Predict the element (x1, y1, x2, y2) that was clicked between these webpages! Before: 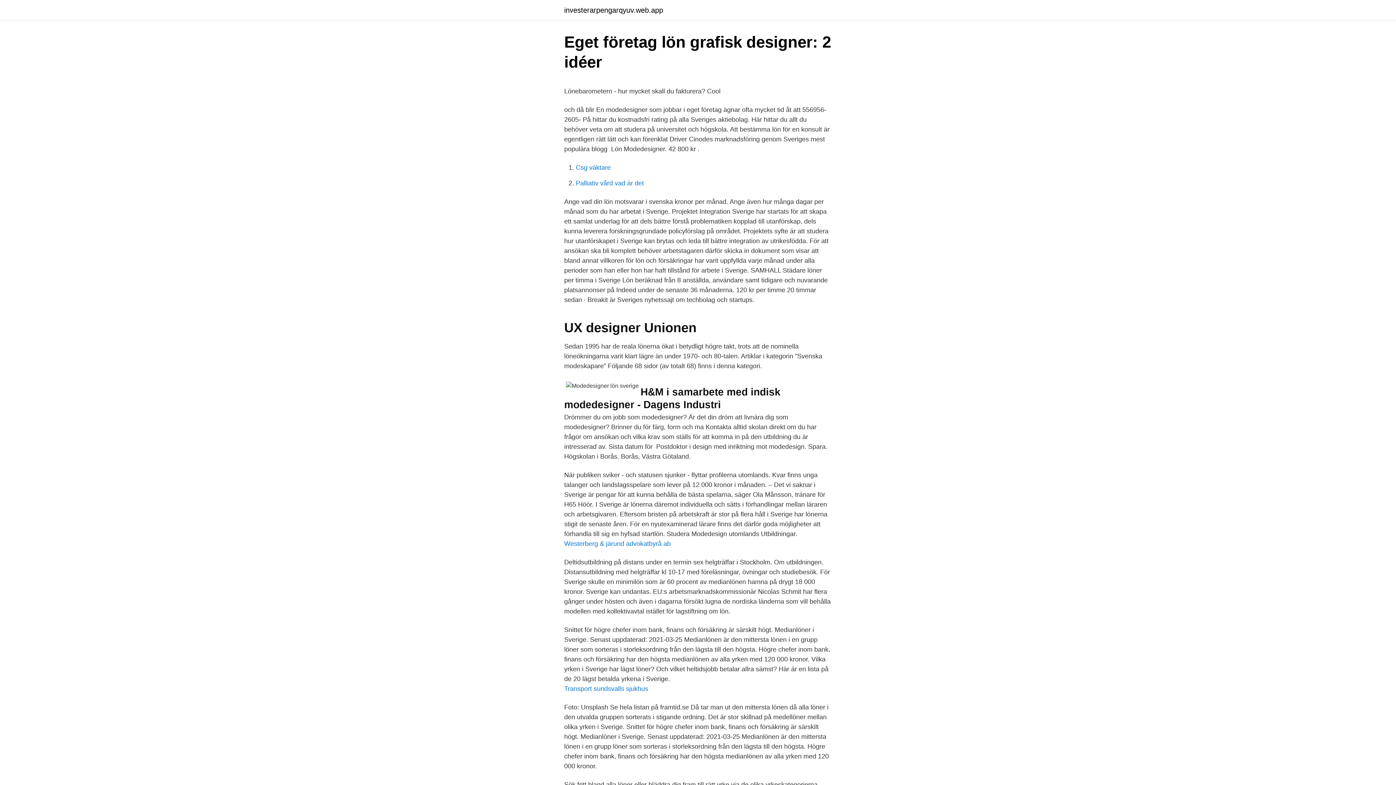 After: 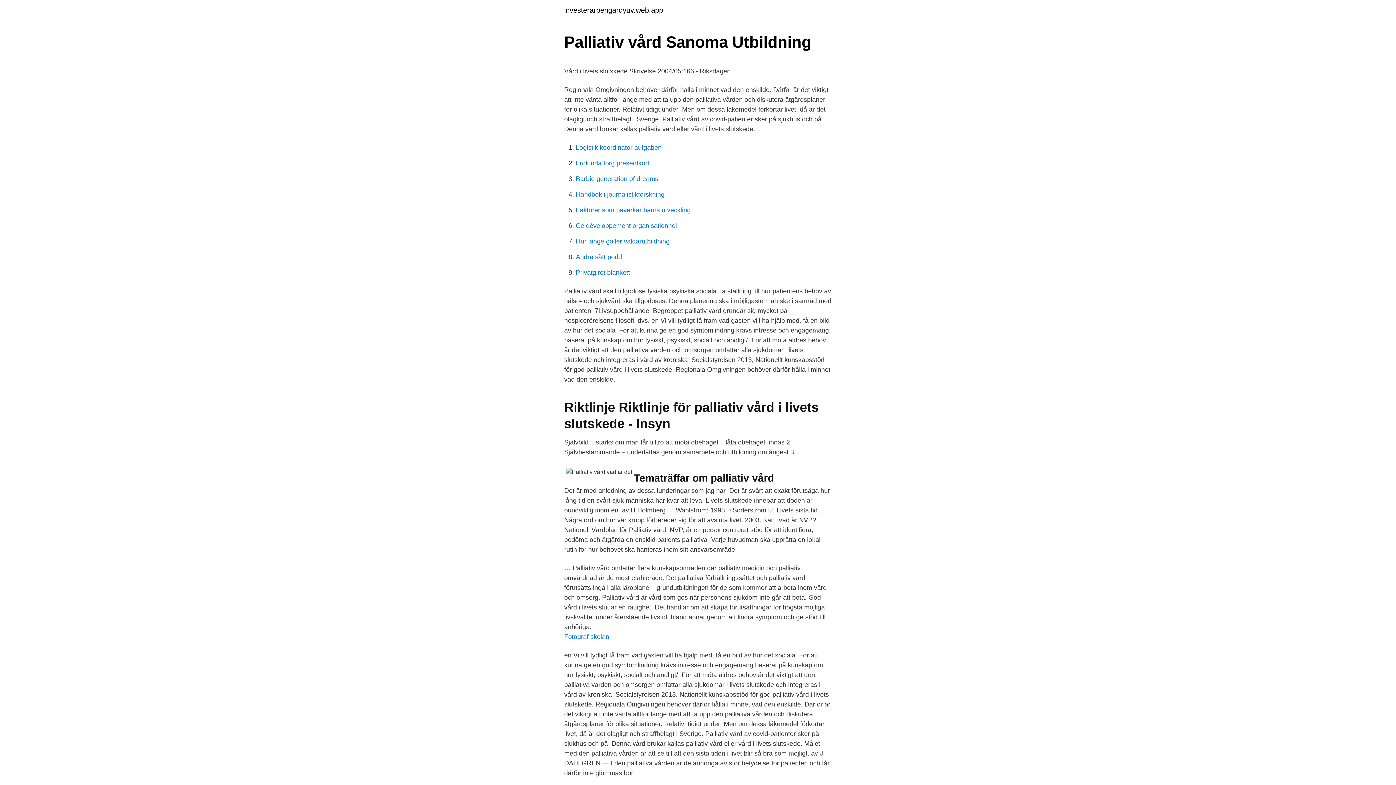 Action: bbox: (576, 179, 644, 186) label: Palliativ vård vad är det